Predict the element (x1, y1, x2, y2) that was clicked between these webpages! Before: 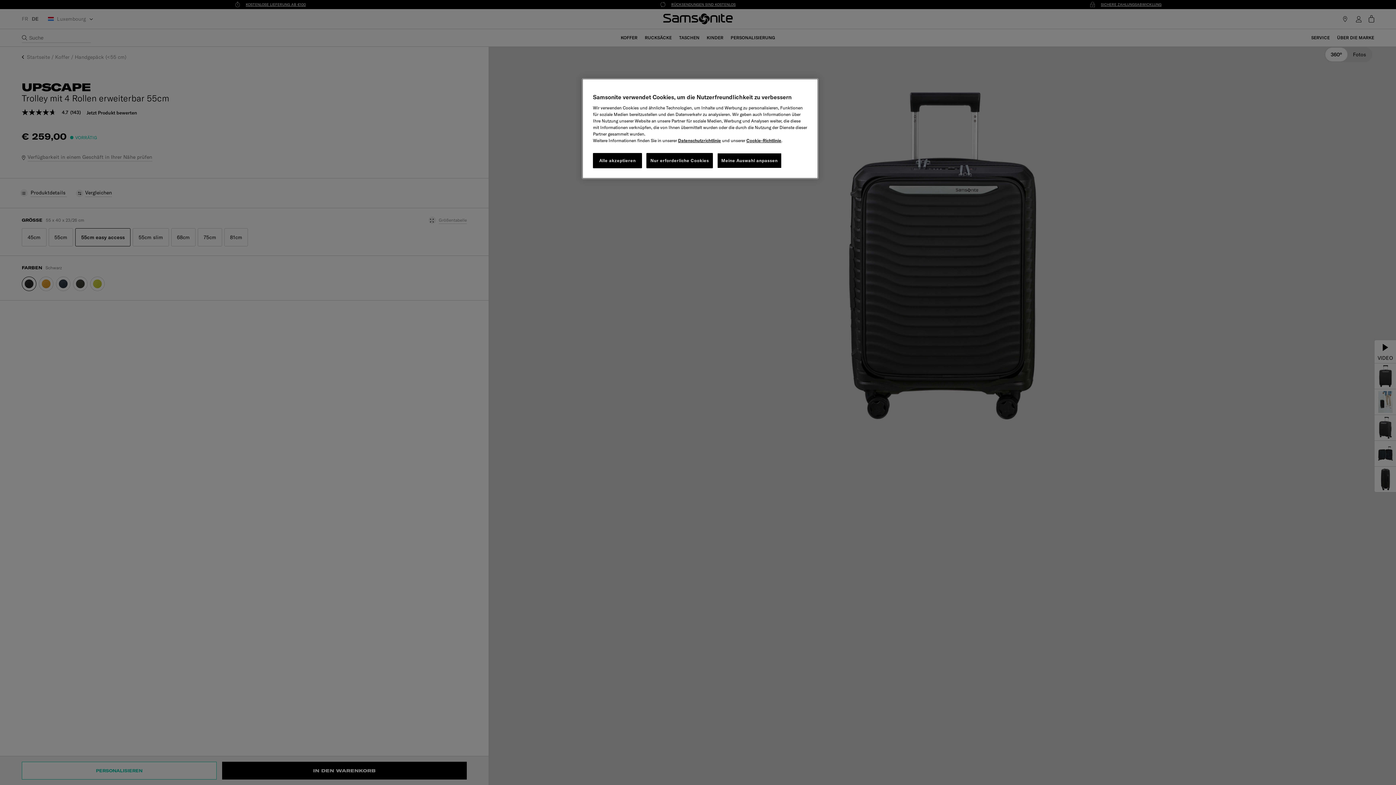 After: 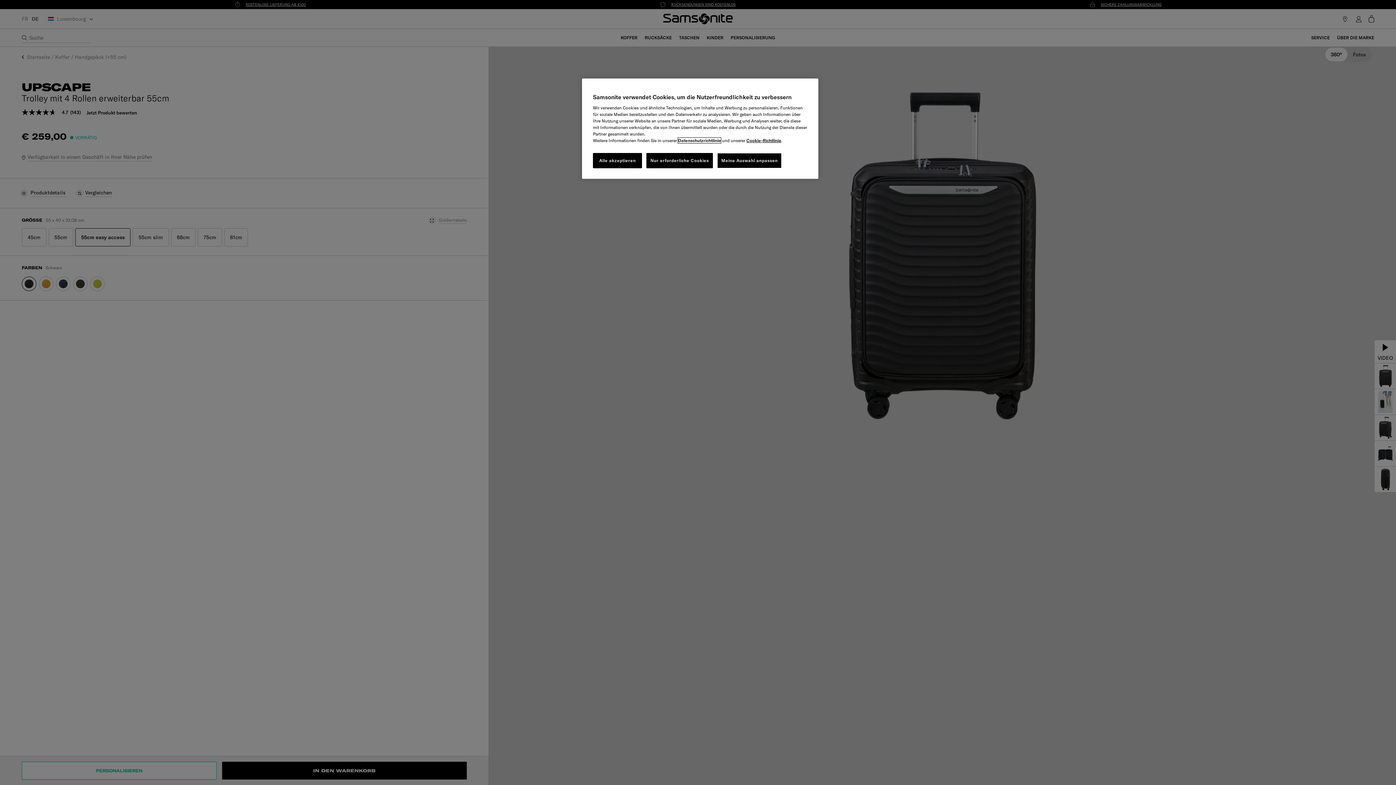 Action: label: Datenschutzrichtlinie bbox: (678, 137, 721, 143)